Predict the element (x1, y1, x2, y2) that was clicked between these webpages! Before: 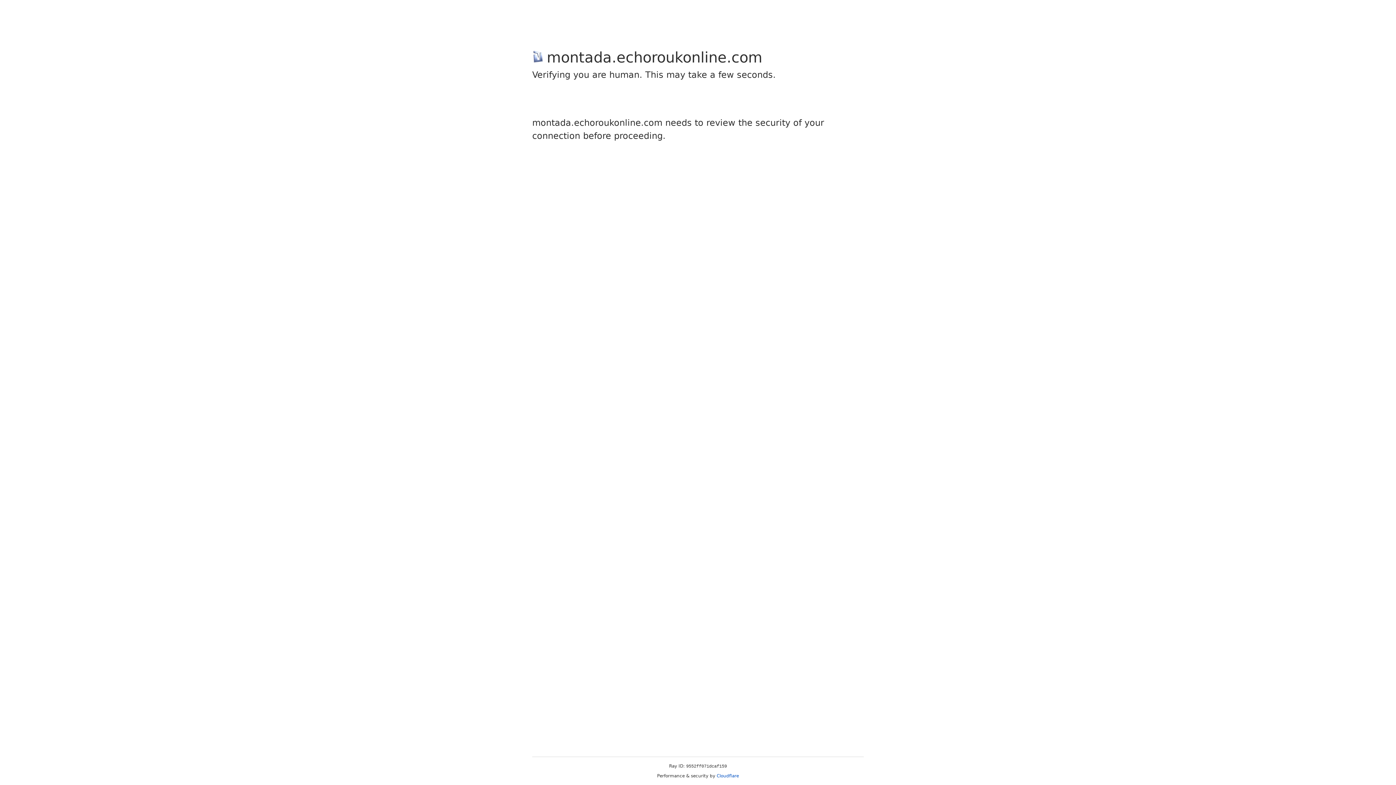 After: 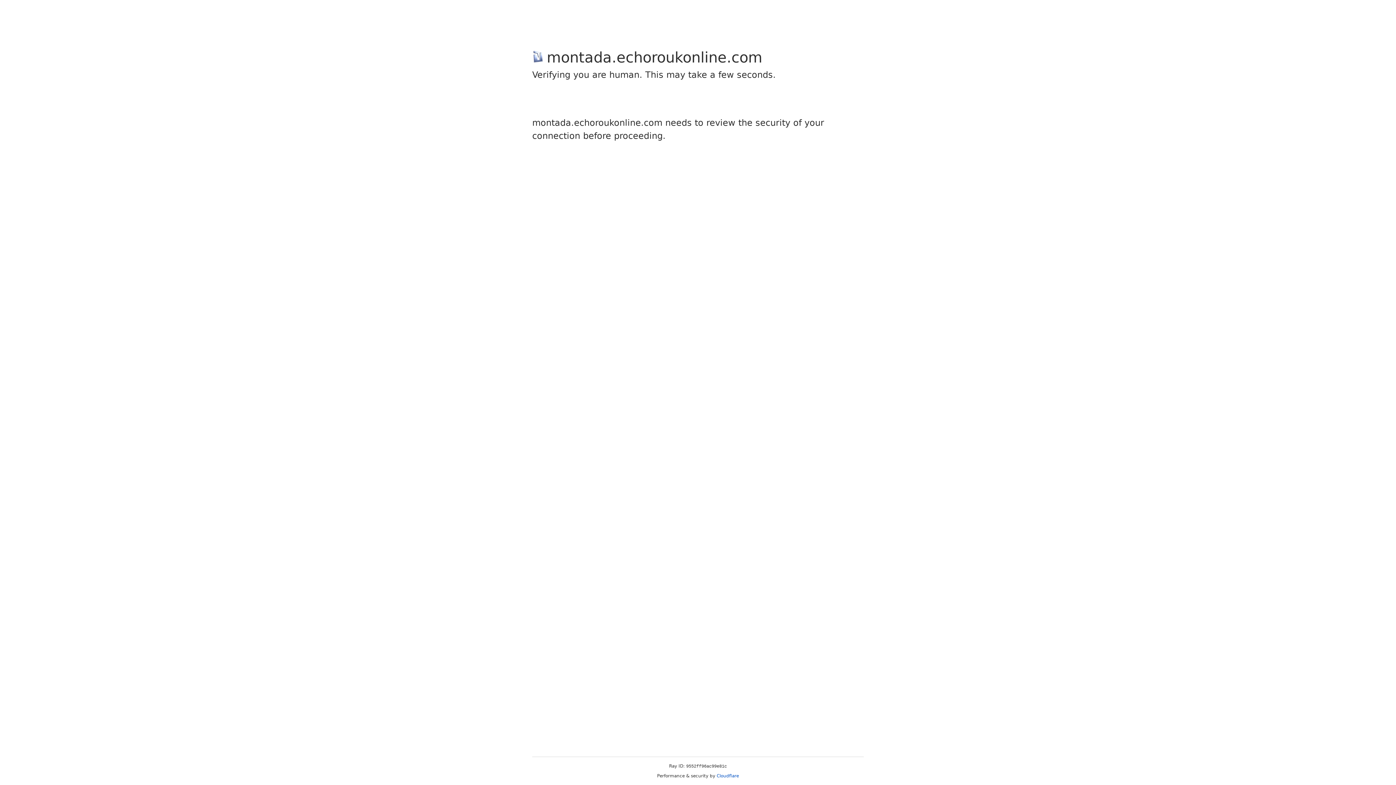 Action: label: Cloudflare bbox: (716, 773, 739, 778)